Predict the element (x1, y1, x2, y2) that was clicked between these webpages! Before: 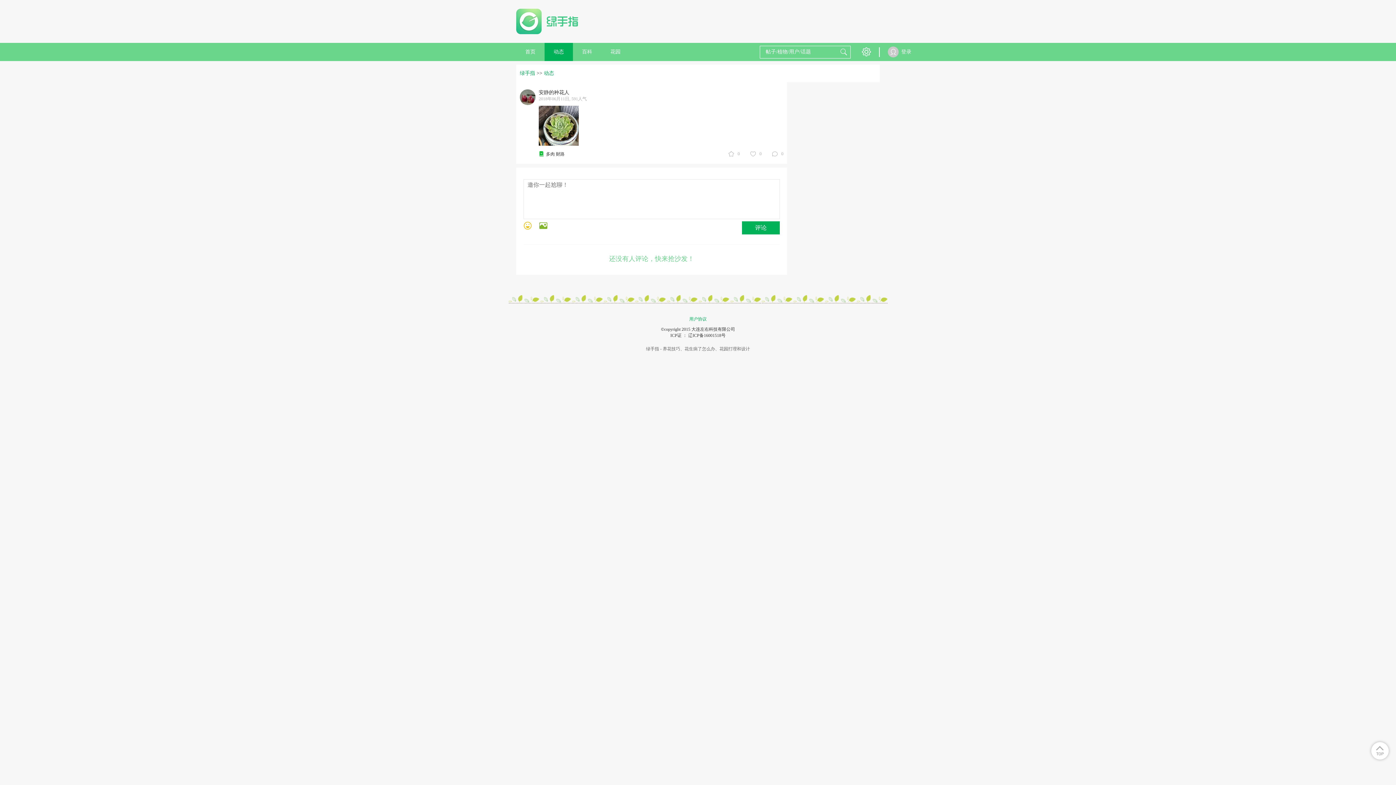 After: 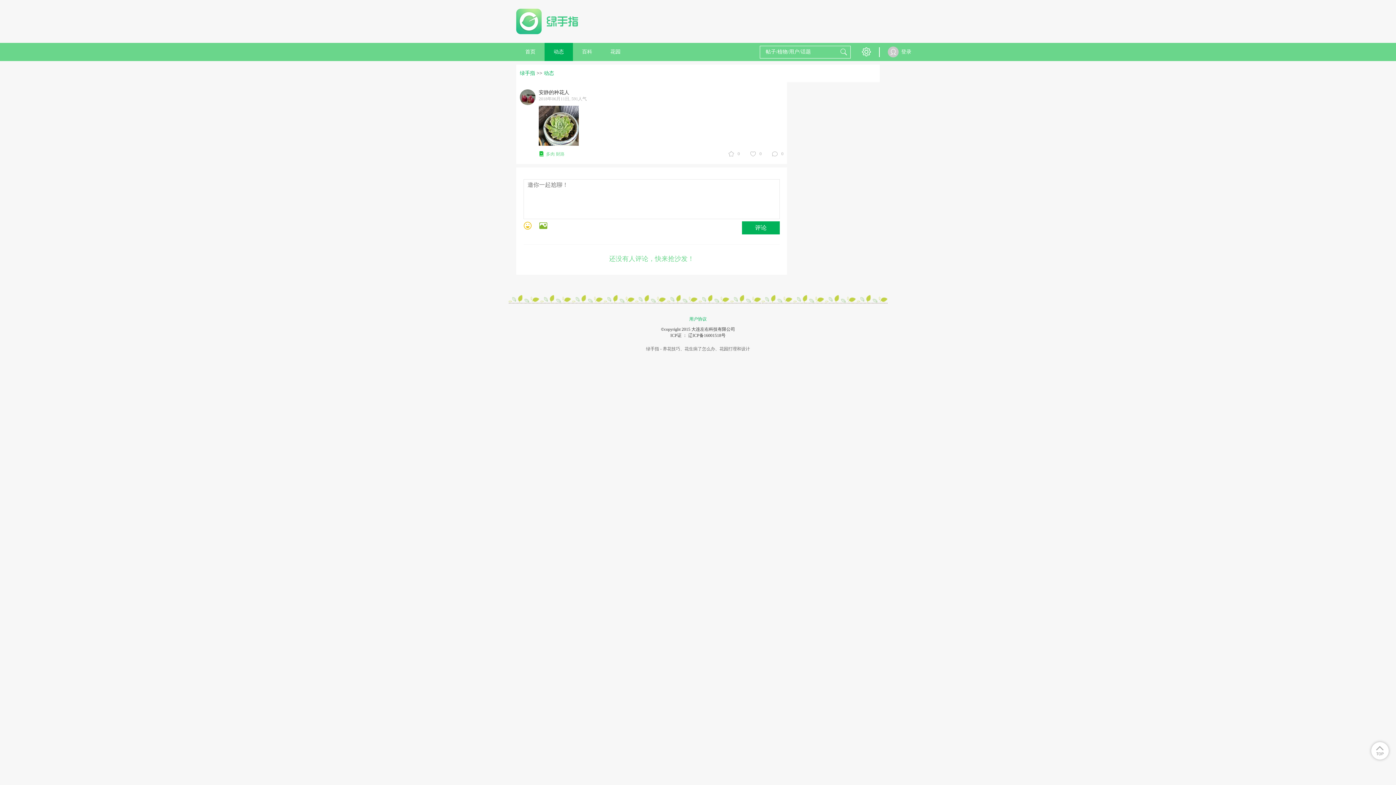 Action: bbox: (546, 151, 564, 156) label: 多肉 财路